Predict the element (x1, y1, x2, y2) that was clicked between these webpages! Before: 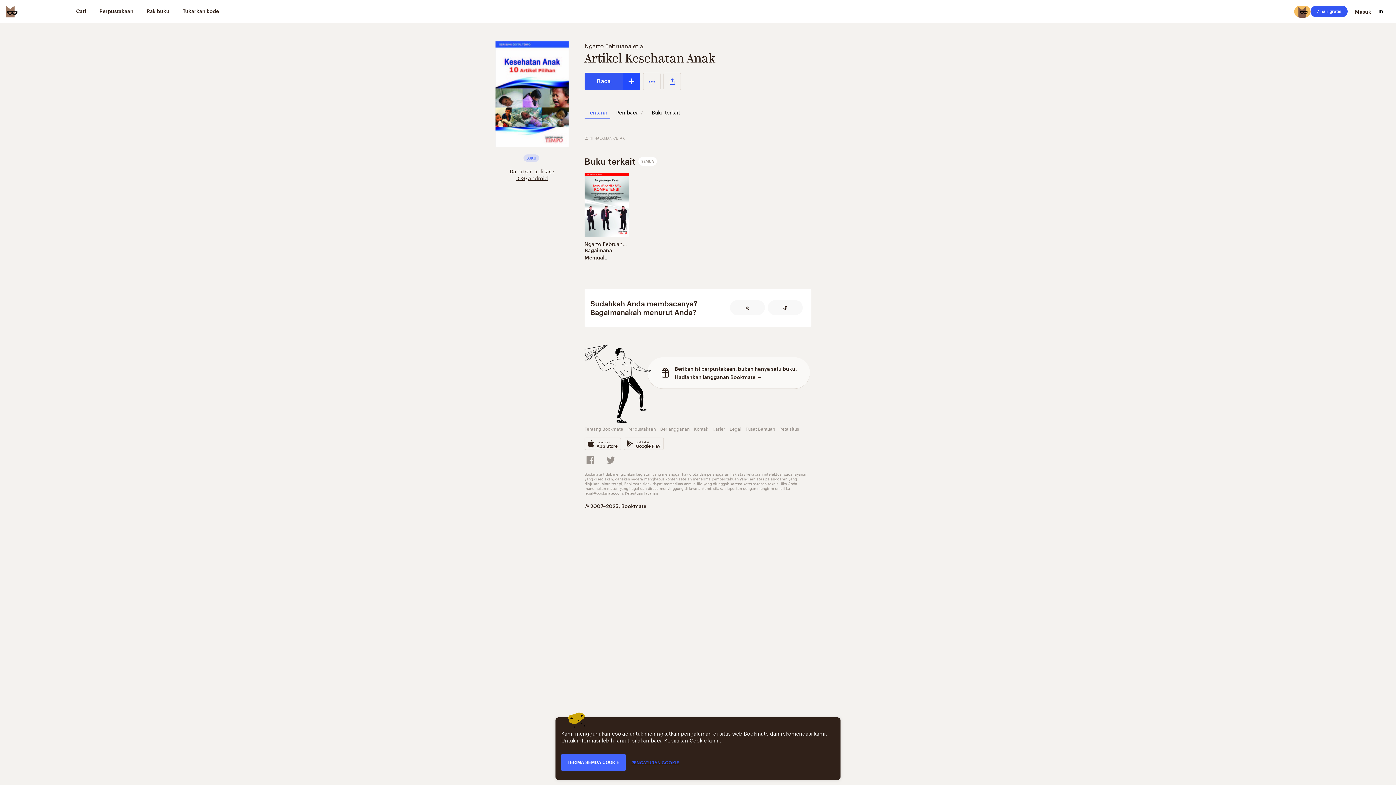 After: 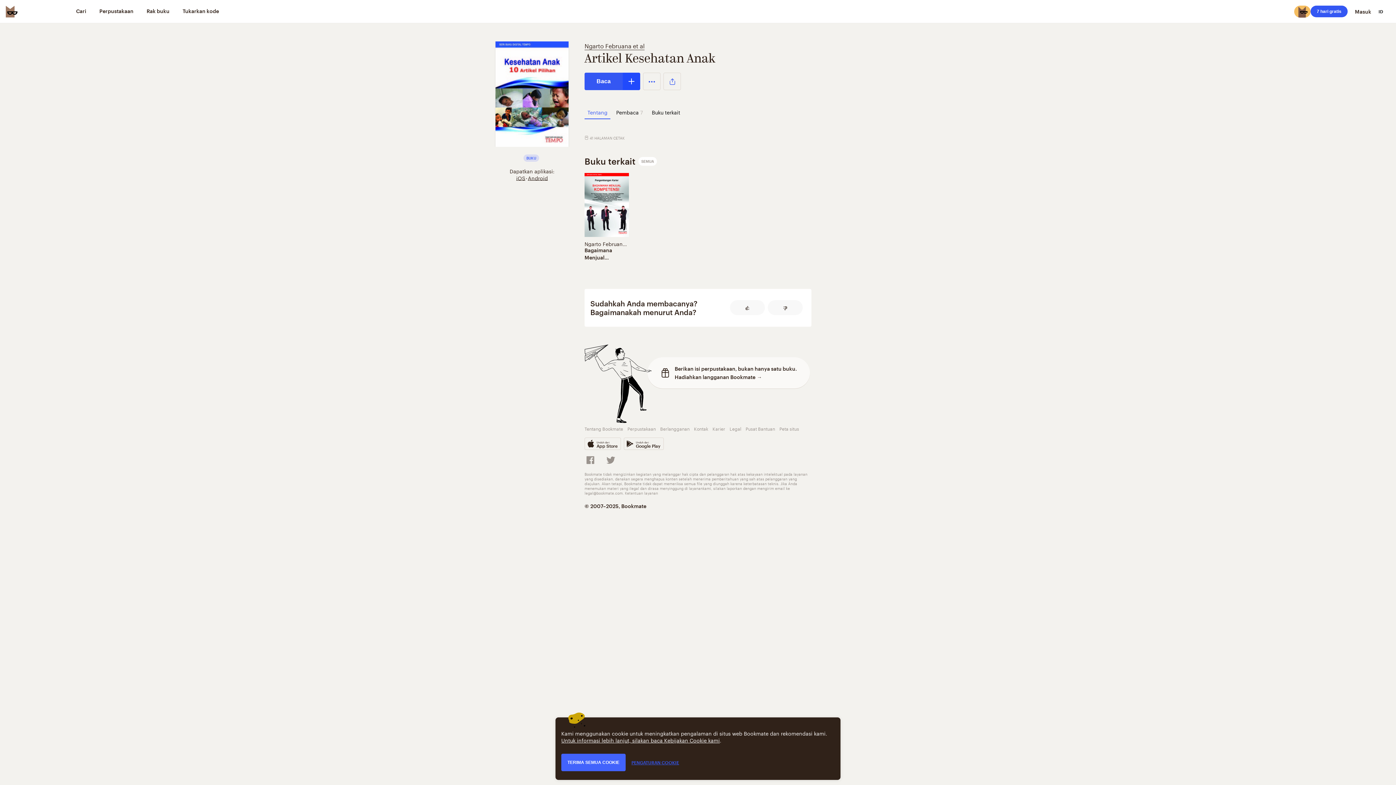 Action: bbox: (494, 41, 570, 146)